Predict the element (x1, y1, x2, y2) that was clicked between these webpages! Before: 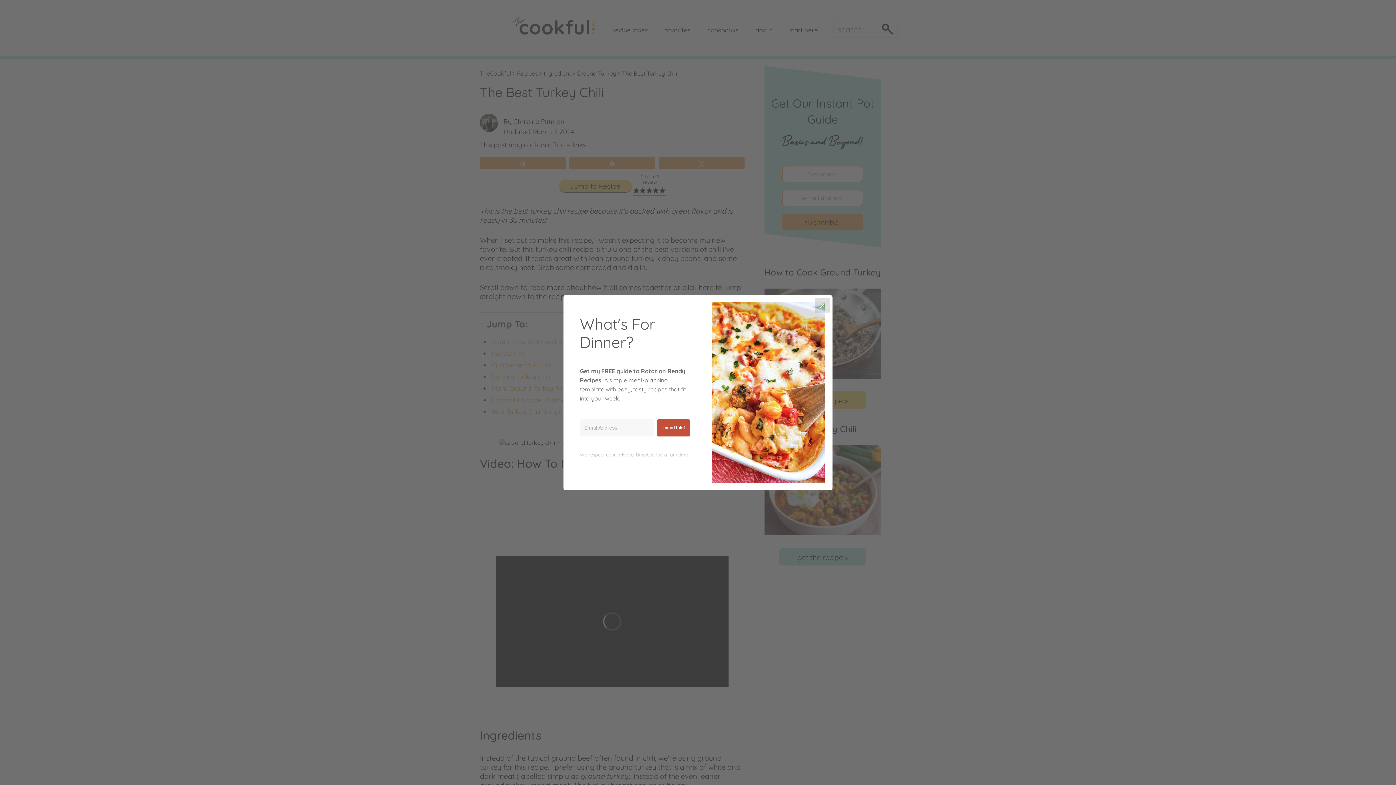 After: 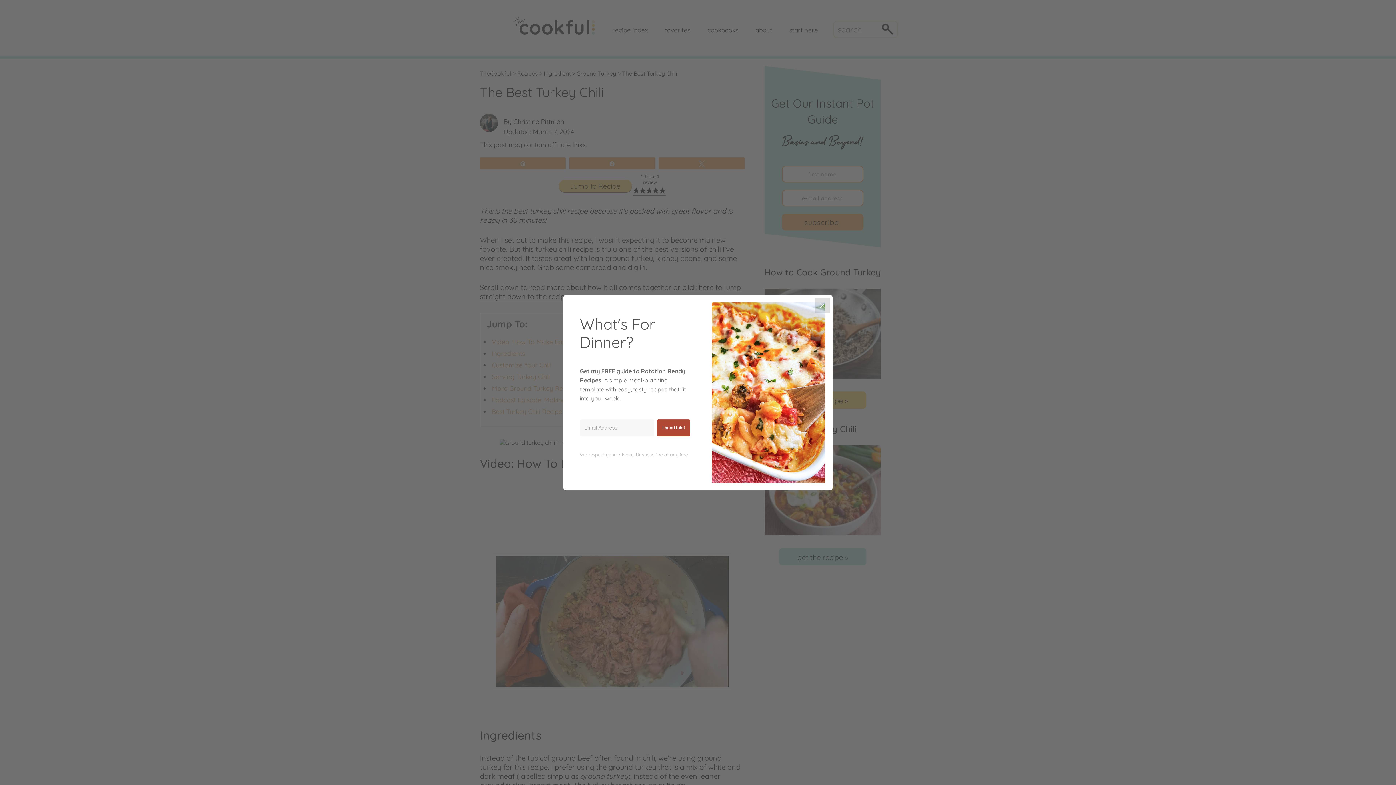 Action: bbox: (657, 419, 690, 436) label: I need this!